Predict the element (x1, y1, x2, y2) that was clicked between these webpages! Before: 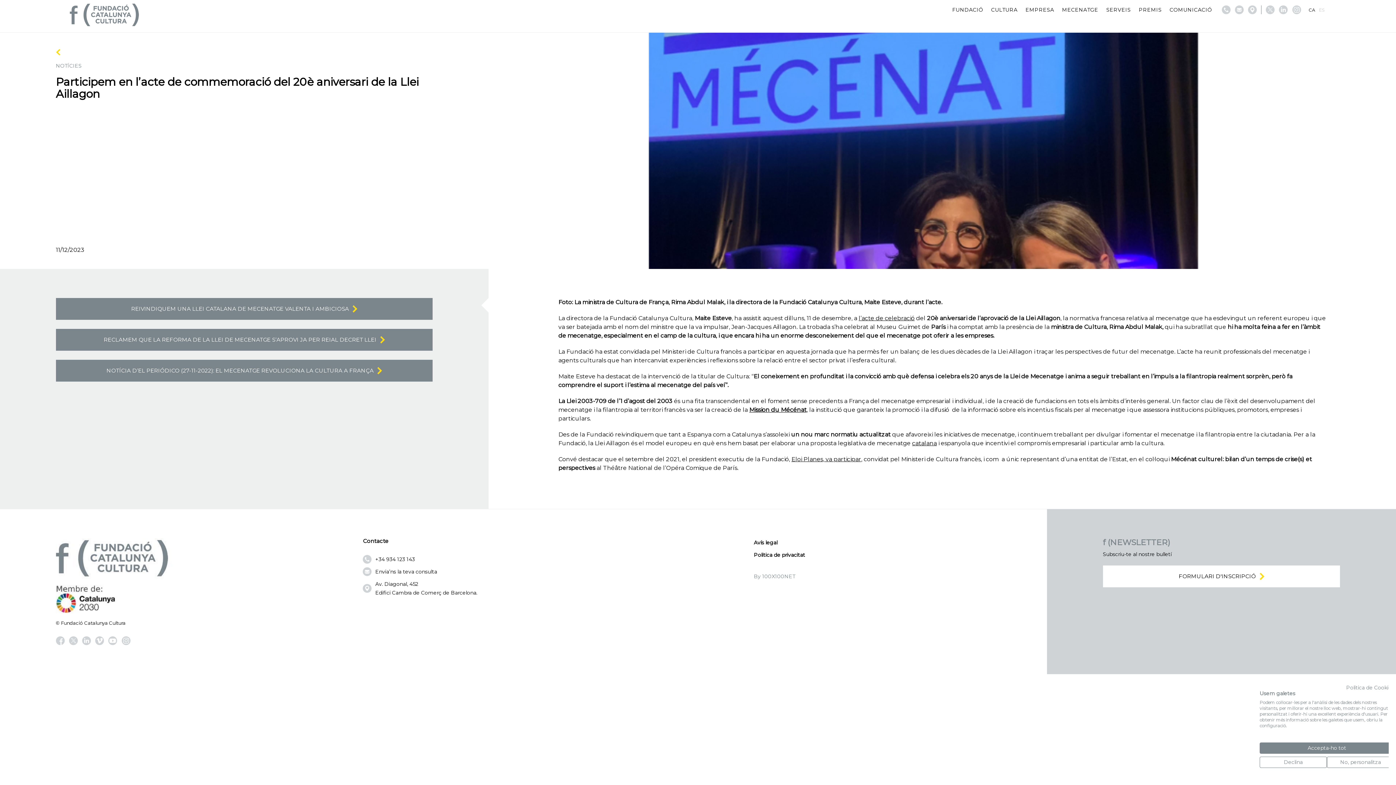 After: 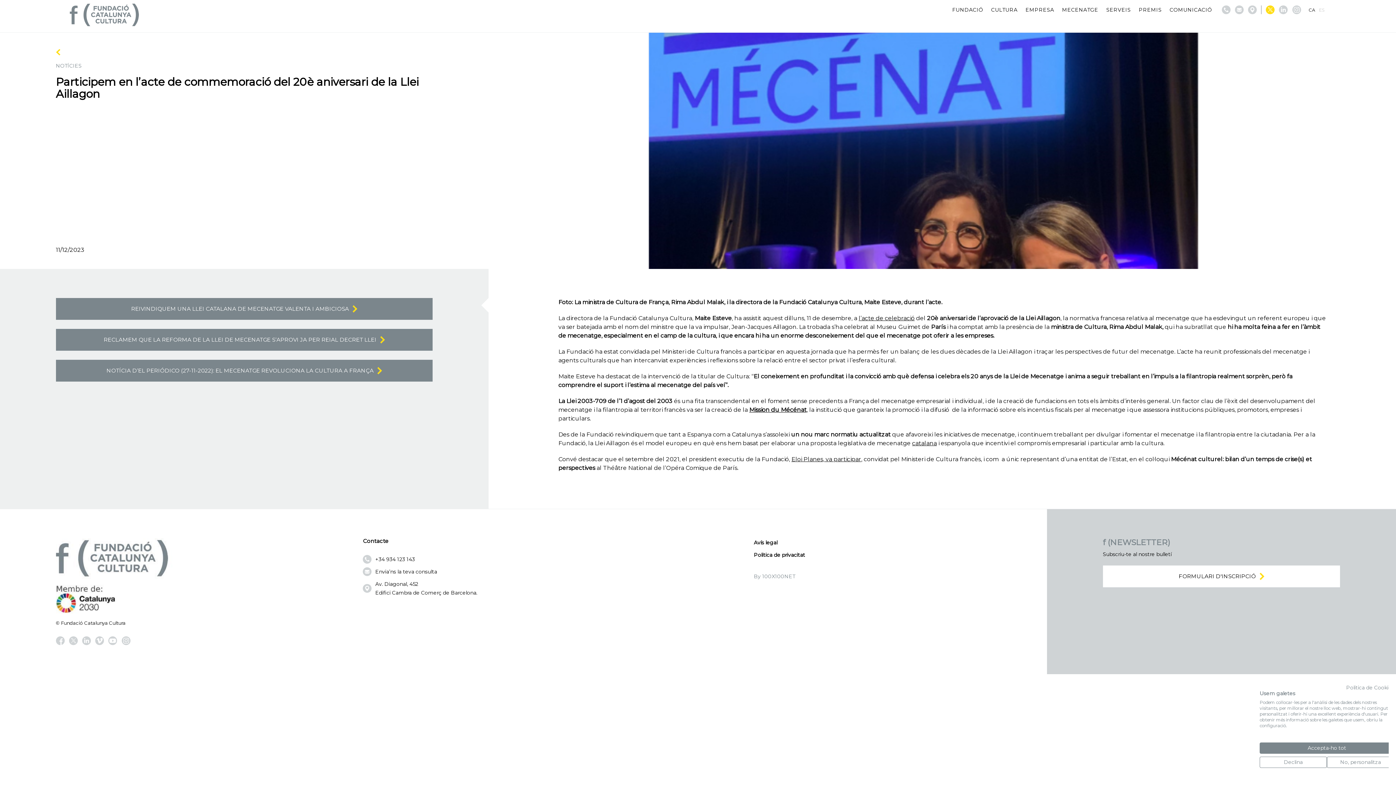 Action: bbox: (1266, 5, 1274, 14)